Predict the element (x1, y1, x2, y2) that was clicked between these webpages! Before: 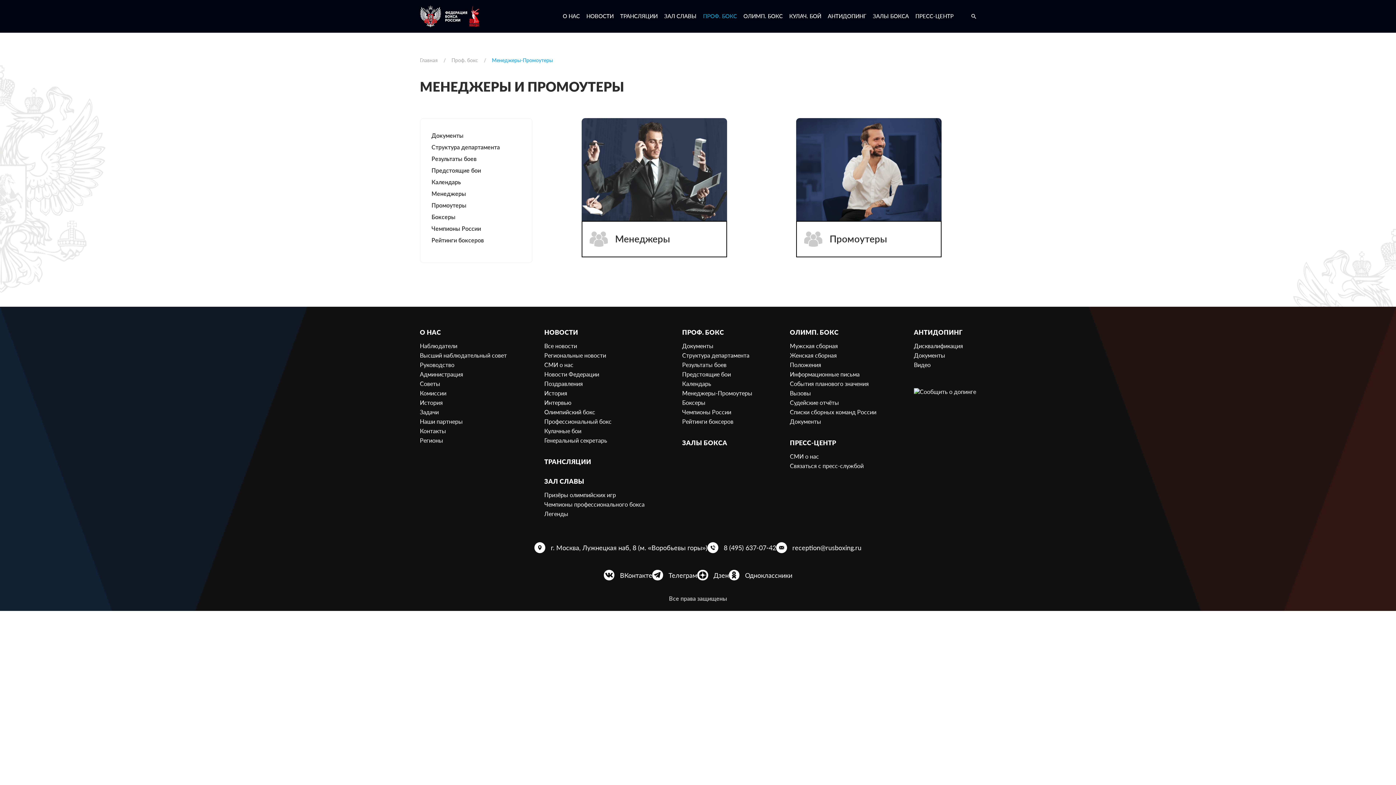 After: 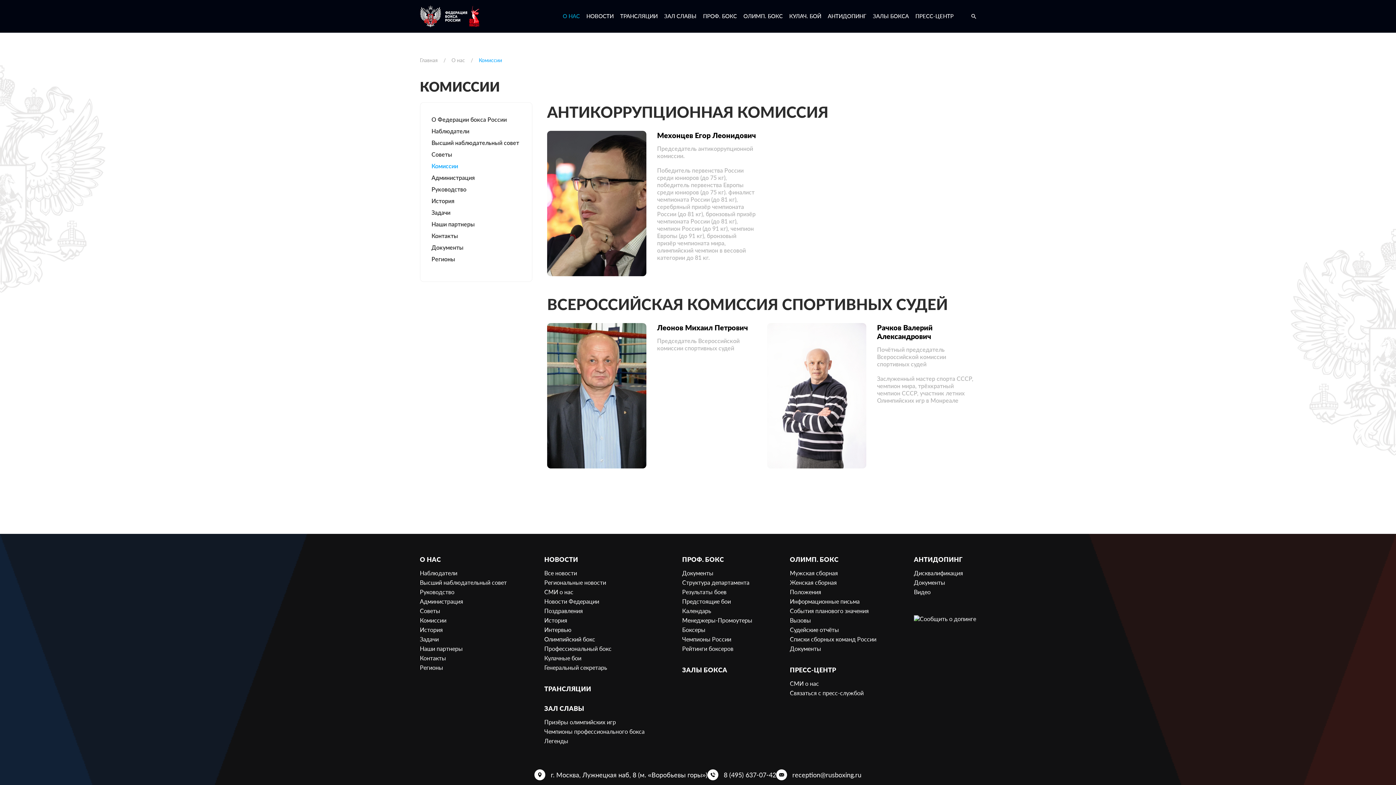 Action: bbox: (420, 389, 446, 396) label: Комиссии